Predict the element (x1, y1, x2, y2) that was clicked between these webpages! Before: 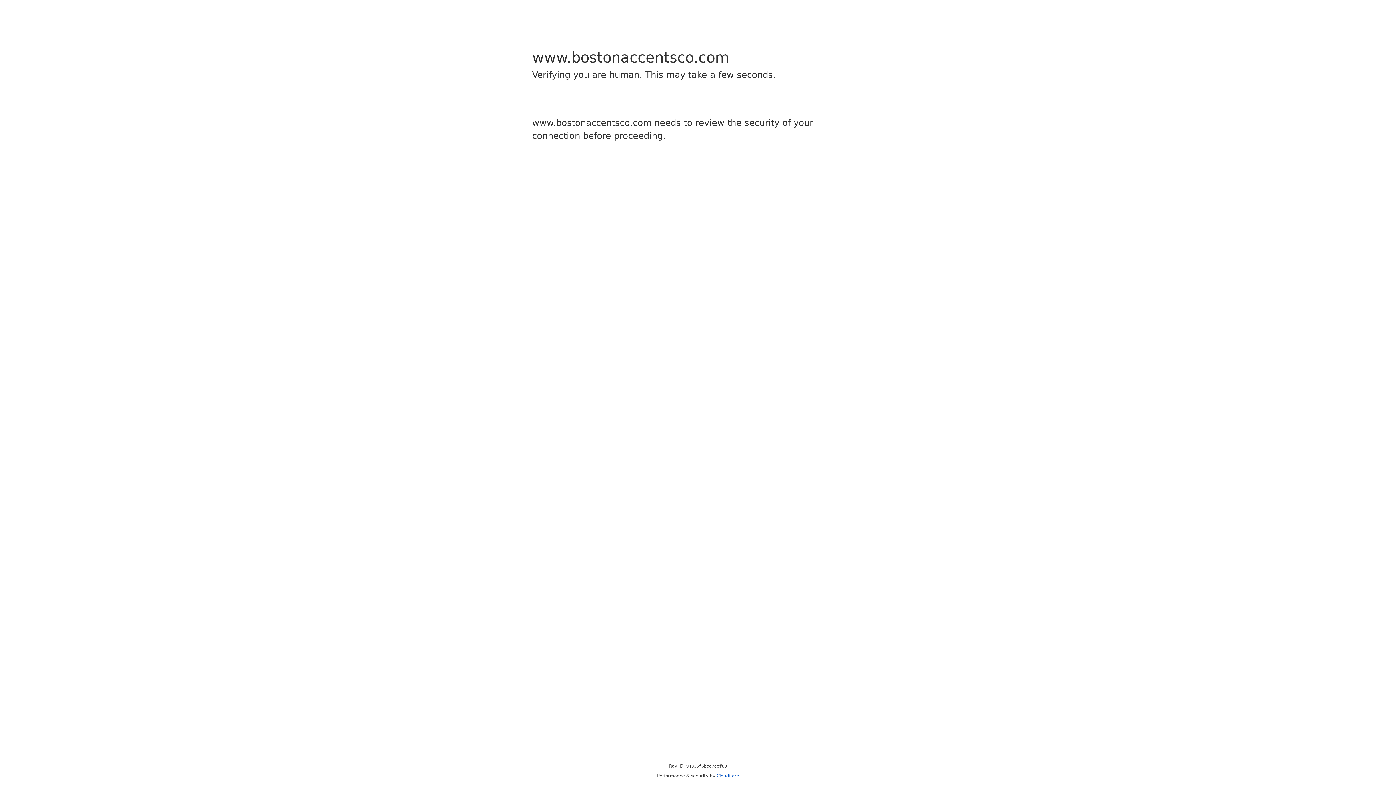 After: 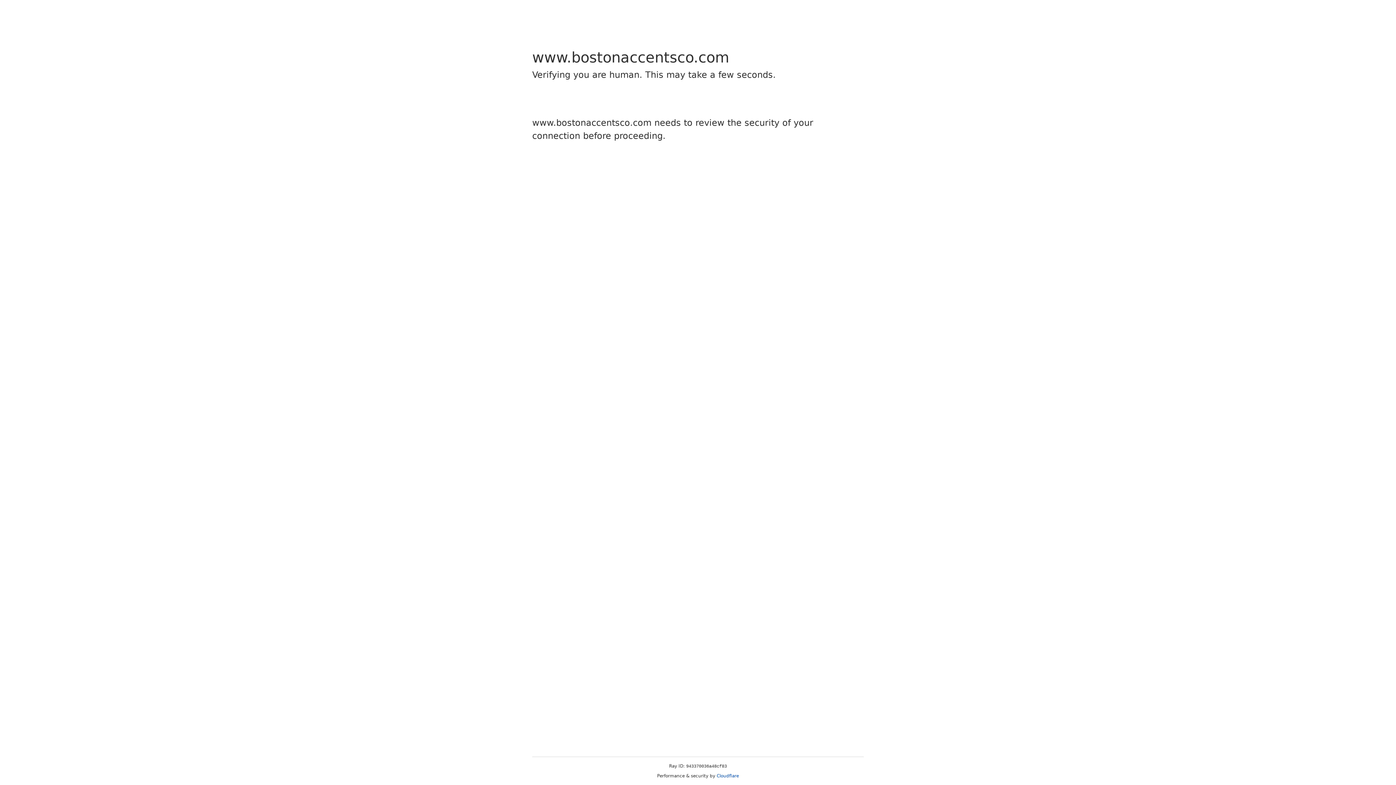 Action: bbox: (716, 773, 739, 778) label: Cloudflare